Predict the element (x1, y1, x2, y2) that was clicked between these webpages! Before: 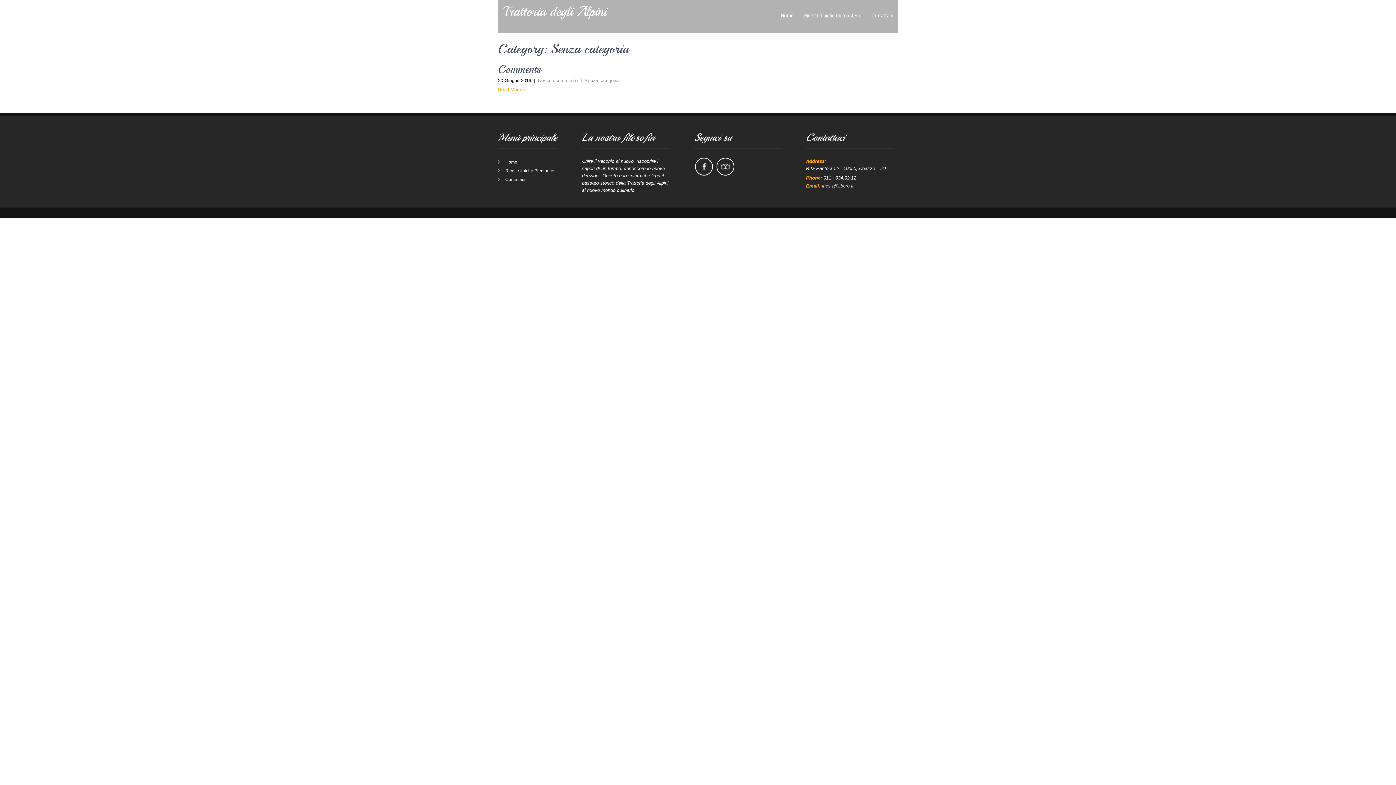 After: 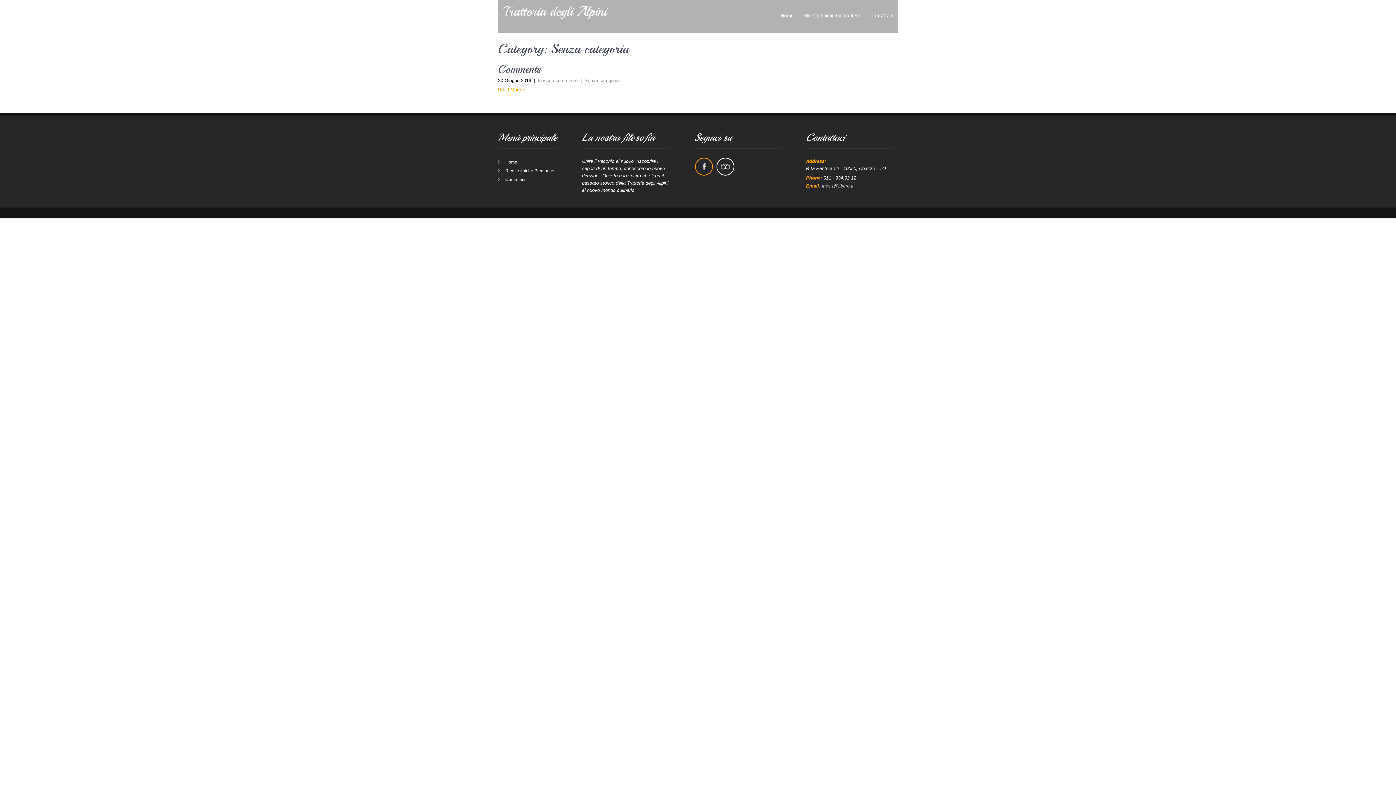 Action: bbox: (695, 157, 713, 175)